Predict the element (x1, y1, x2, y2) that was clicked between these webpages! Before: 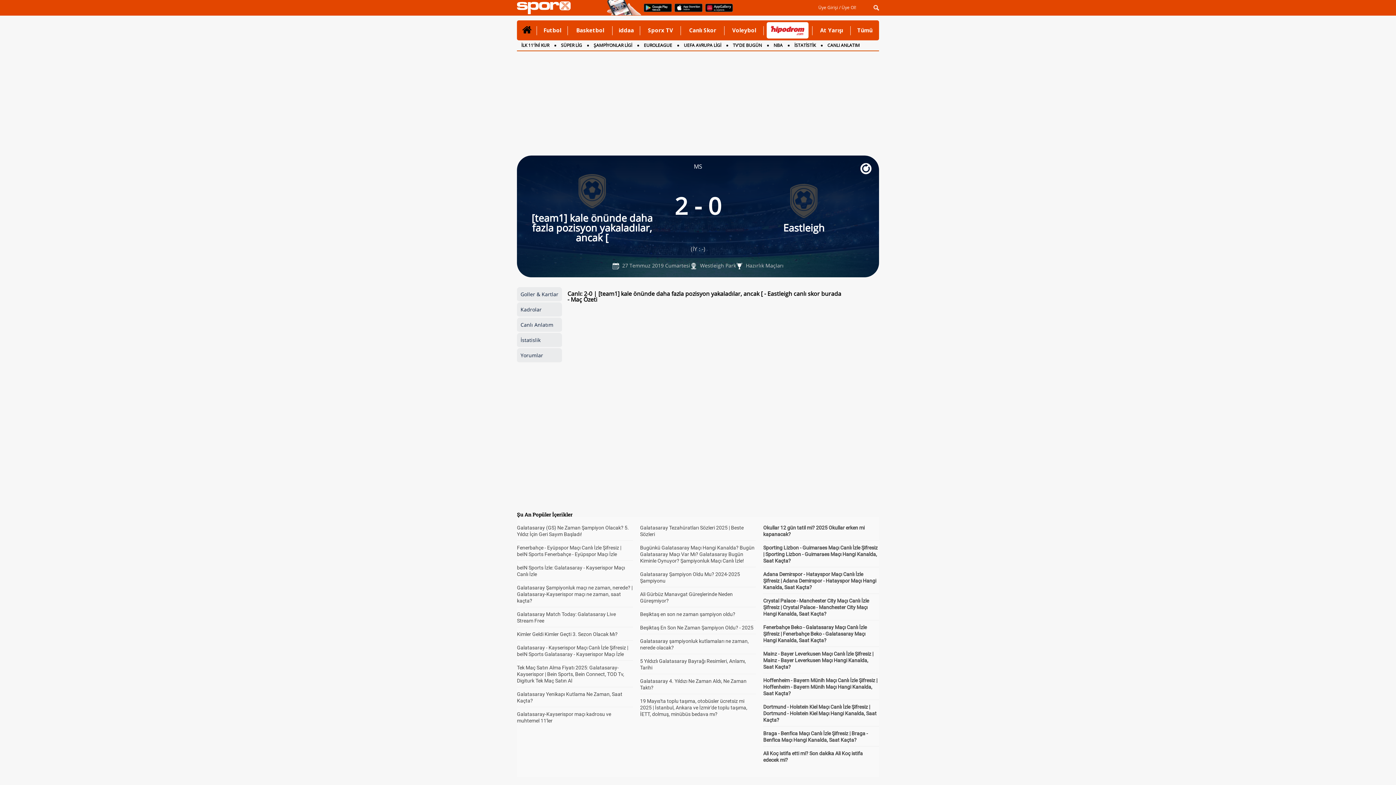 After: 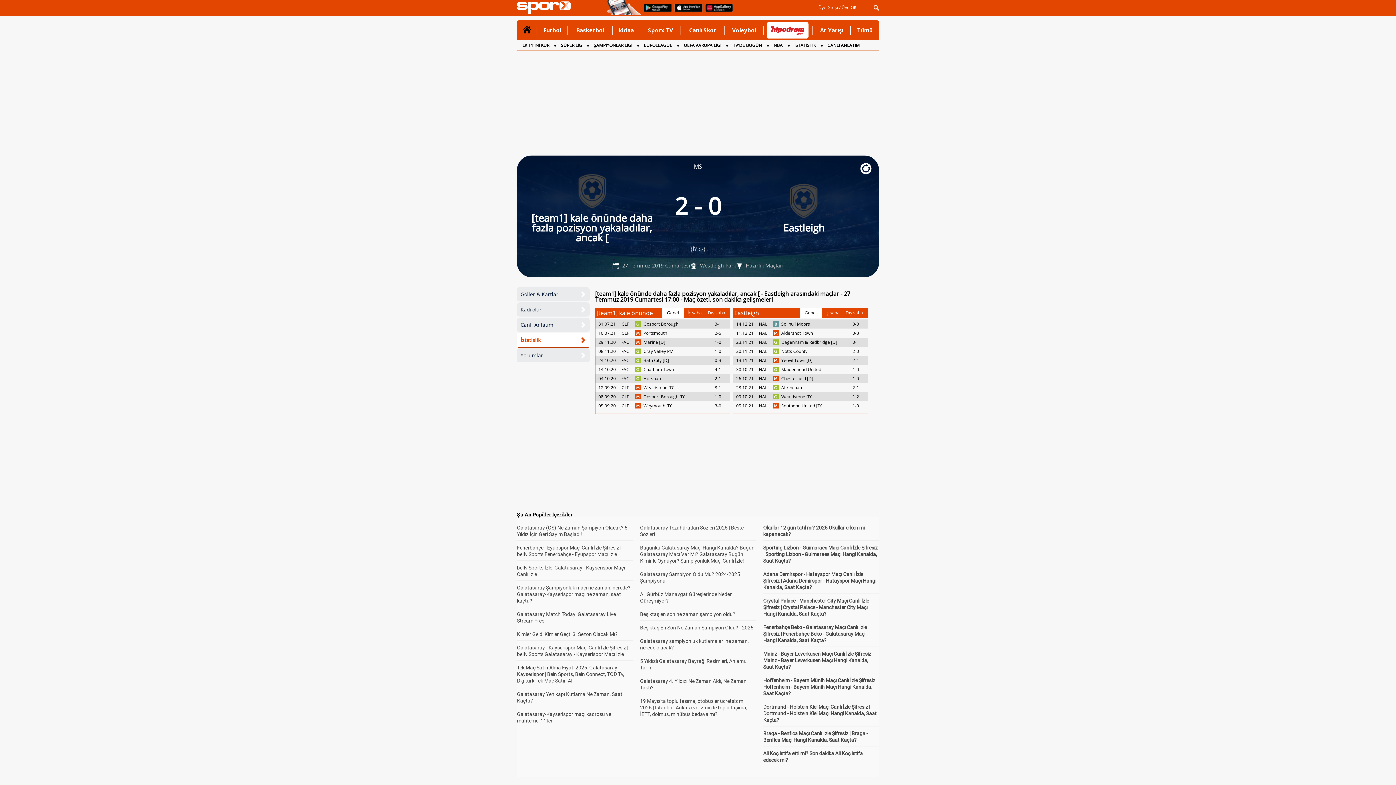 Action: label: İstatislik bbox: (517, 336, 544, 343)